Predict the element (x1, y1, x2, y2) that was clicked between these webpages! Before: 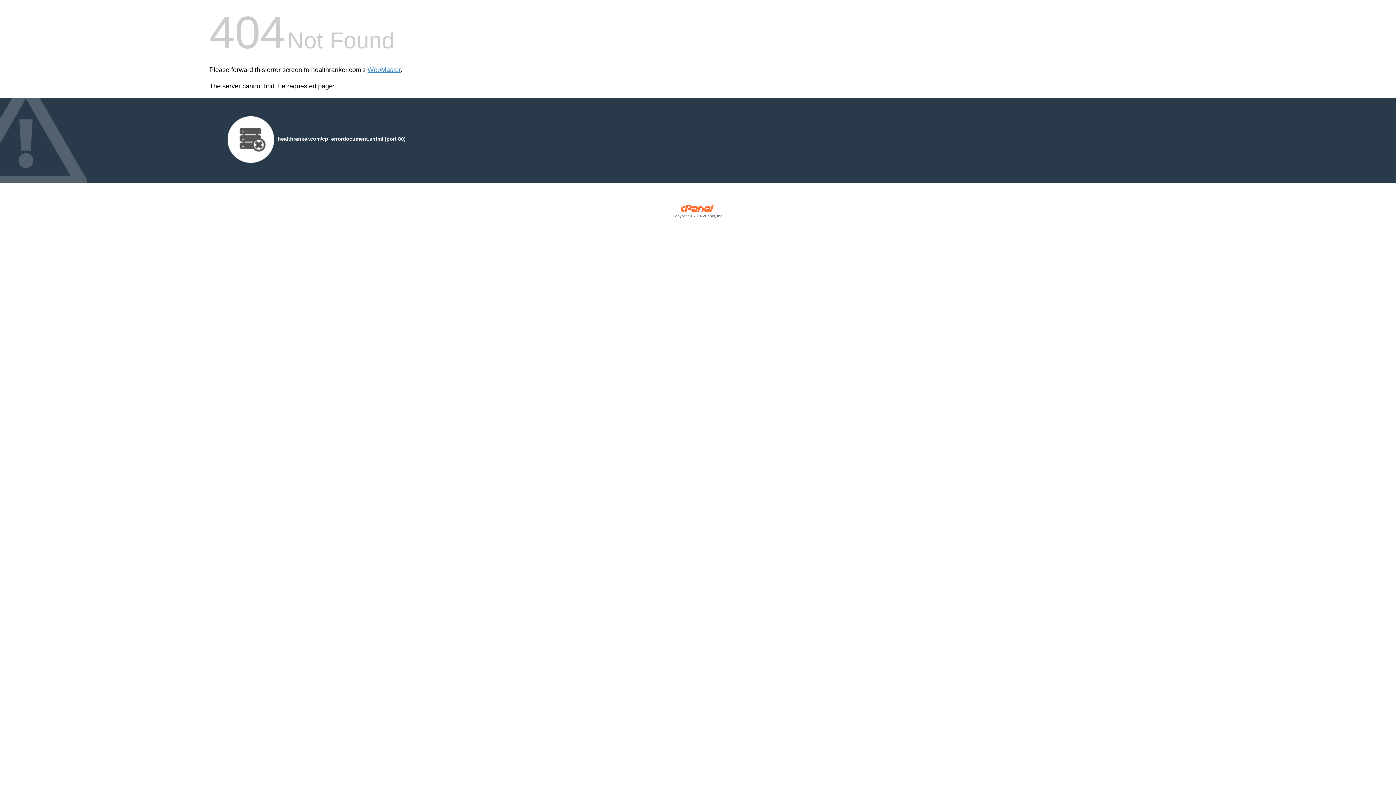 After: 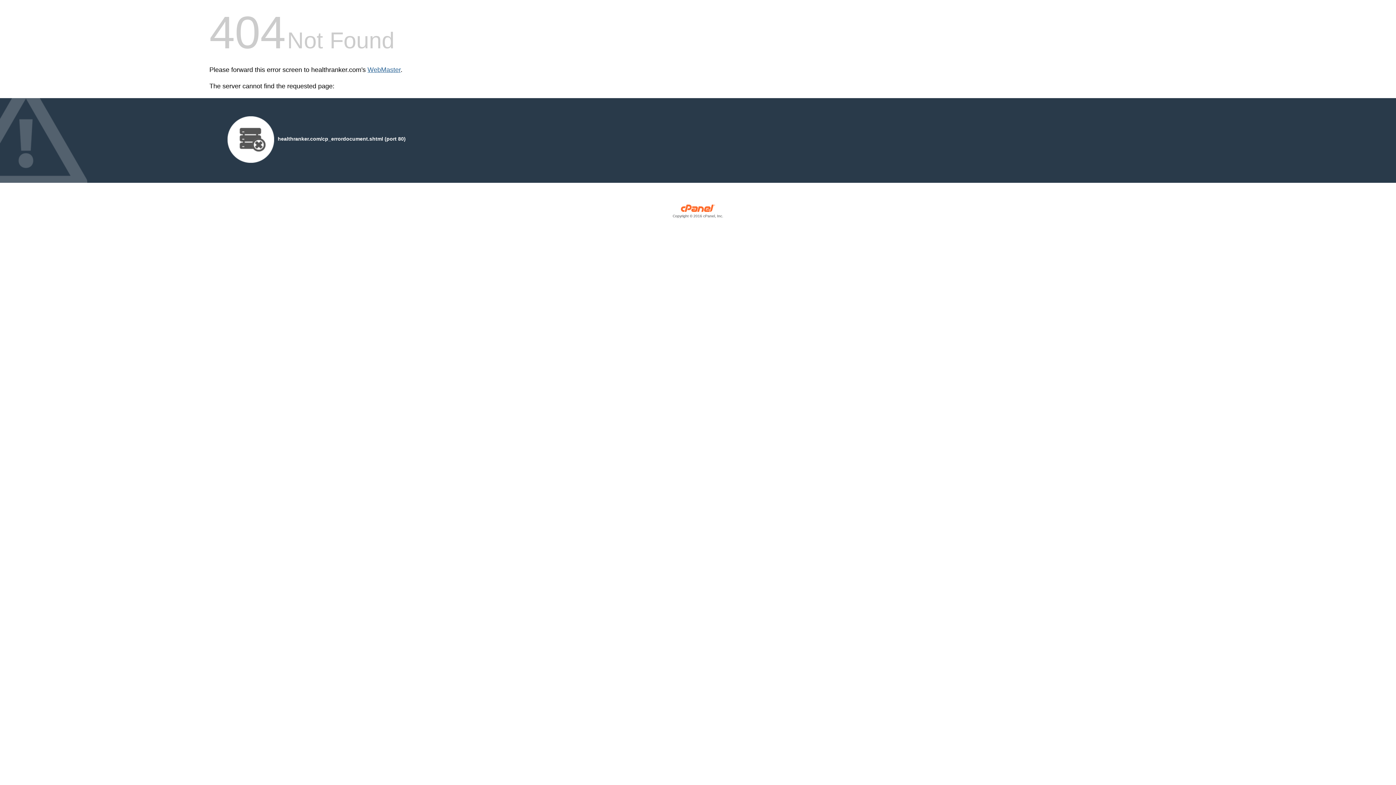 Action: label: WebMaster bbox: (367, 66, 400, 73)